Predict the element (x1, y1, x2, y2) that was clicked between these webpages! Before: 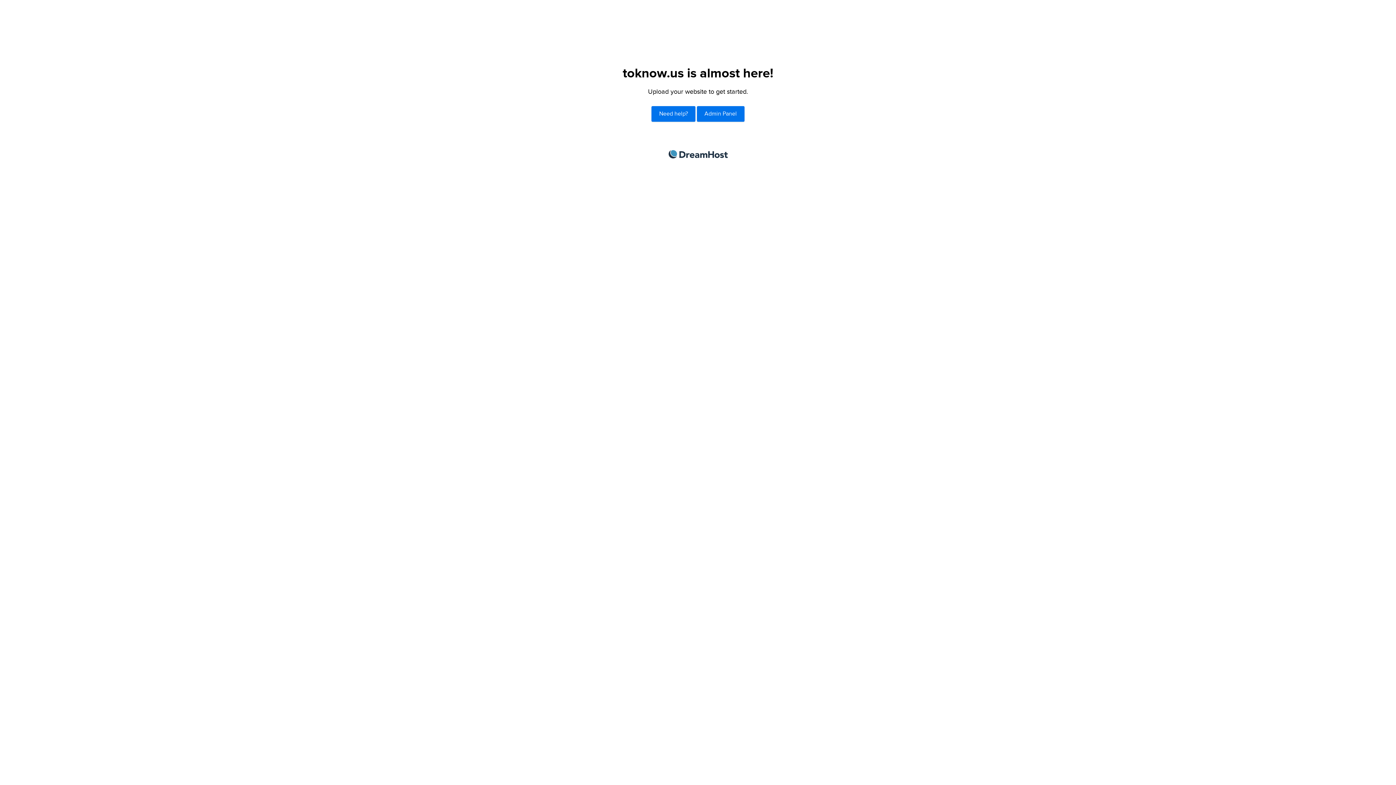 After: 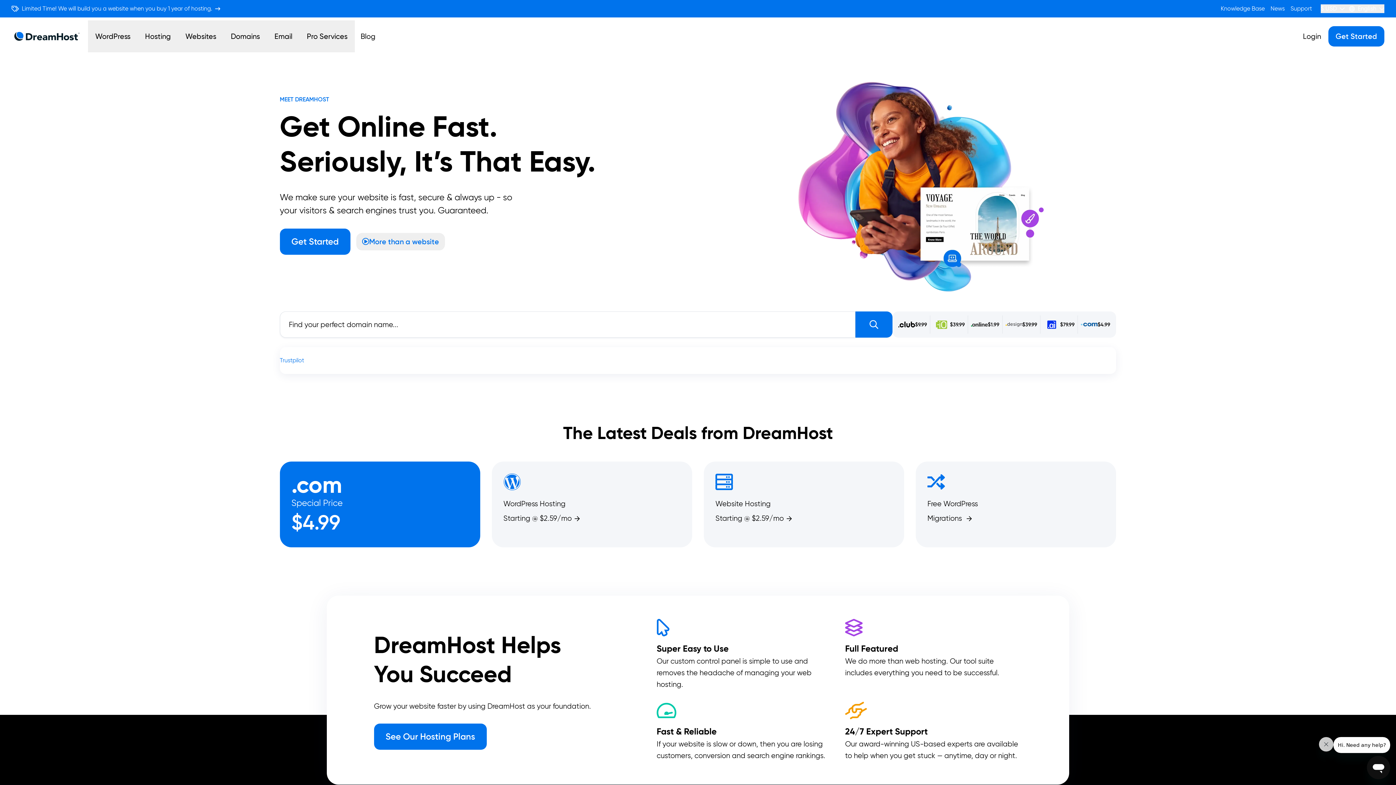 Action: label: DreamHost bbox: (668, 150, 727, 158)